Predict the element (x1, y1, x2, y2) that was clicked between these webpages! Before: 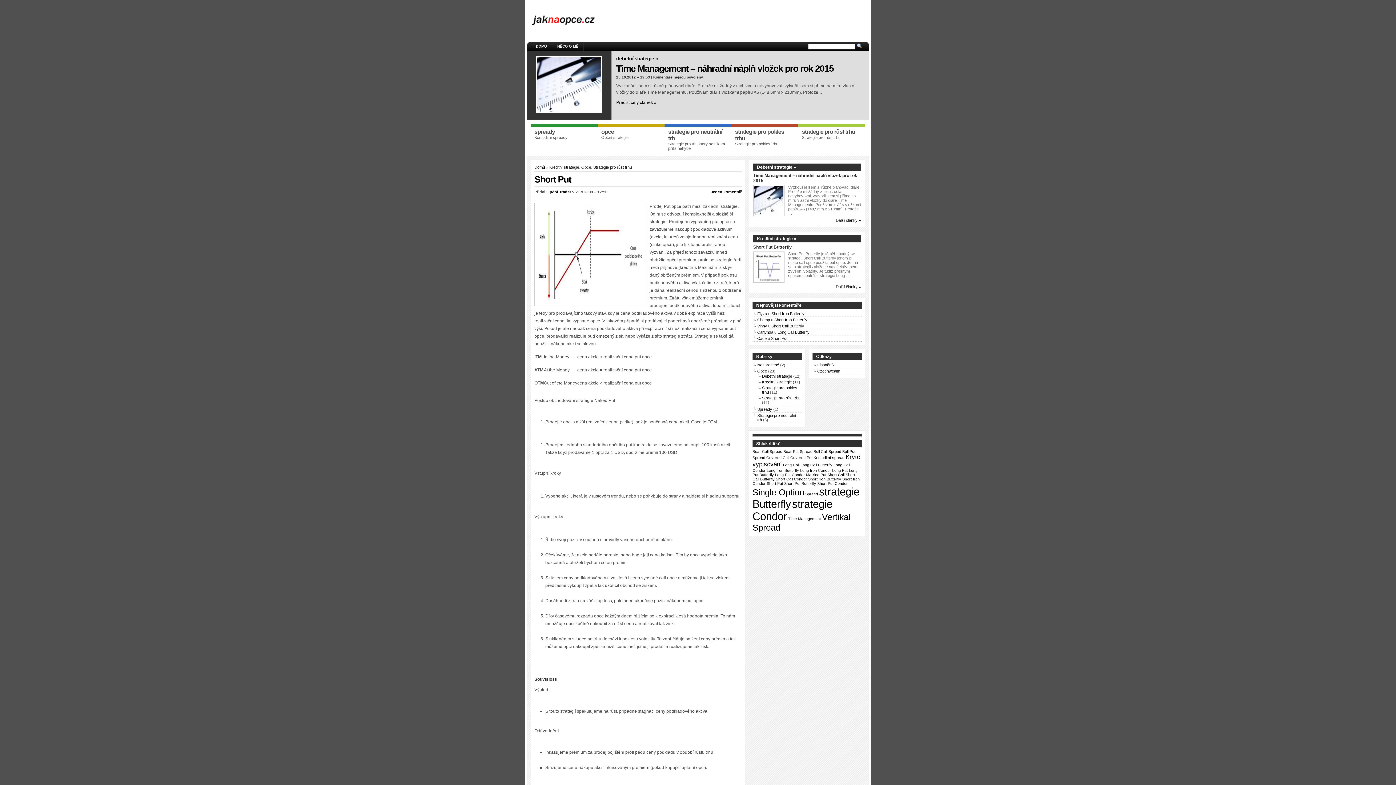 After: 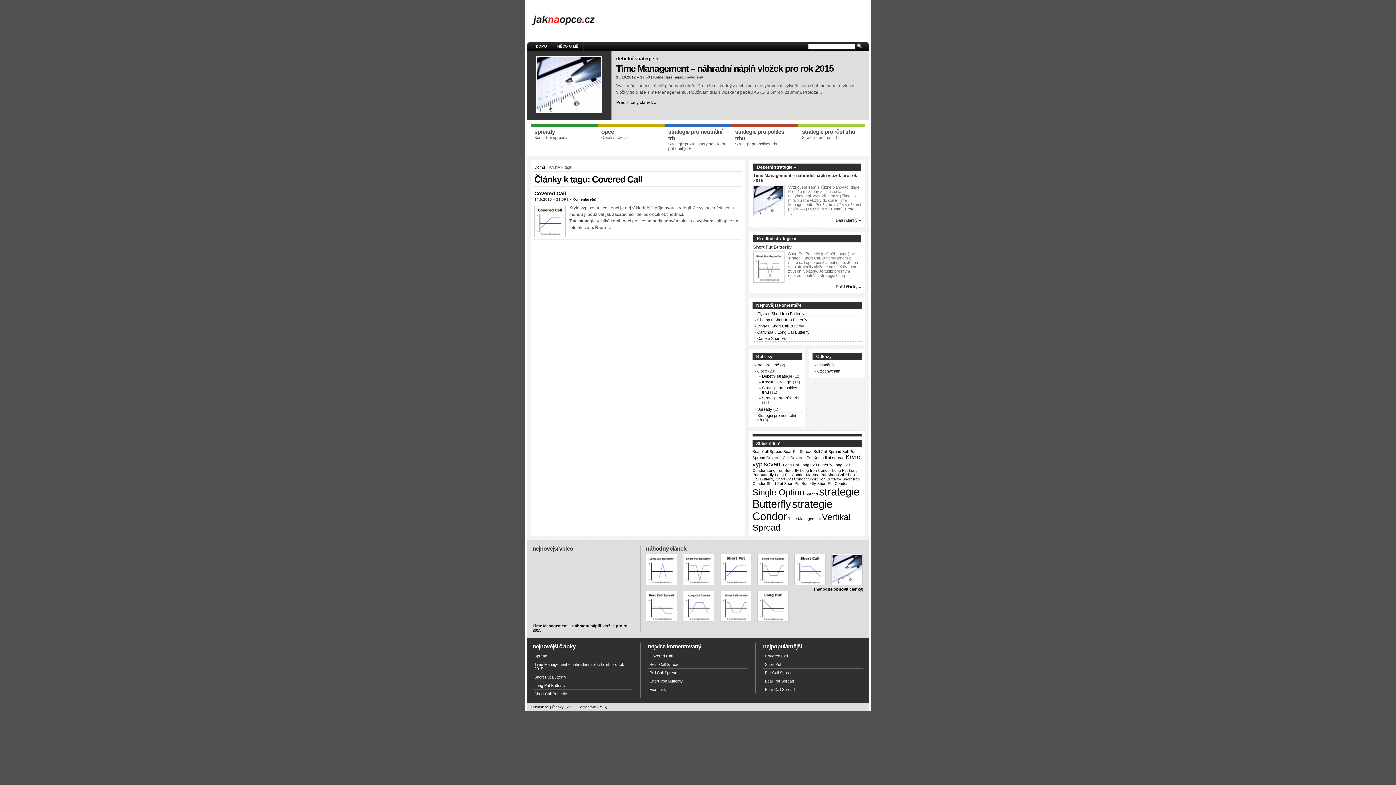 Action: label: Covered Call bbox: (766, 455, 789, 460)